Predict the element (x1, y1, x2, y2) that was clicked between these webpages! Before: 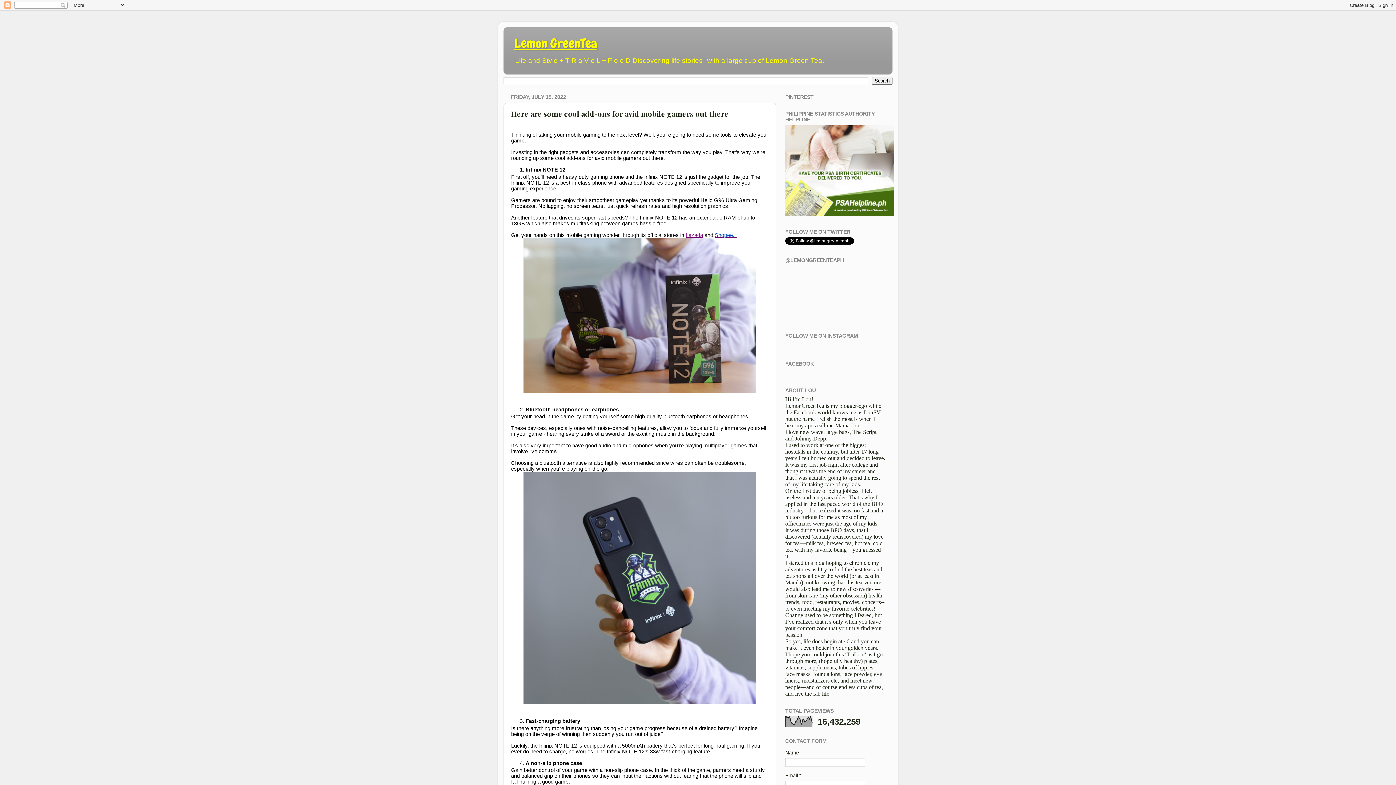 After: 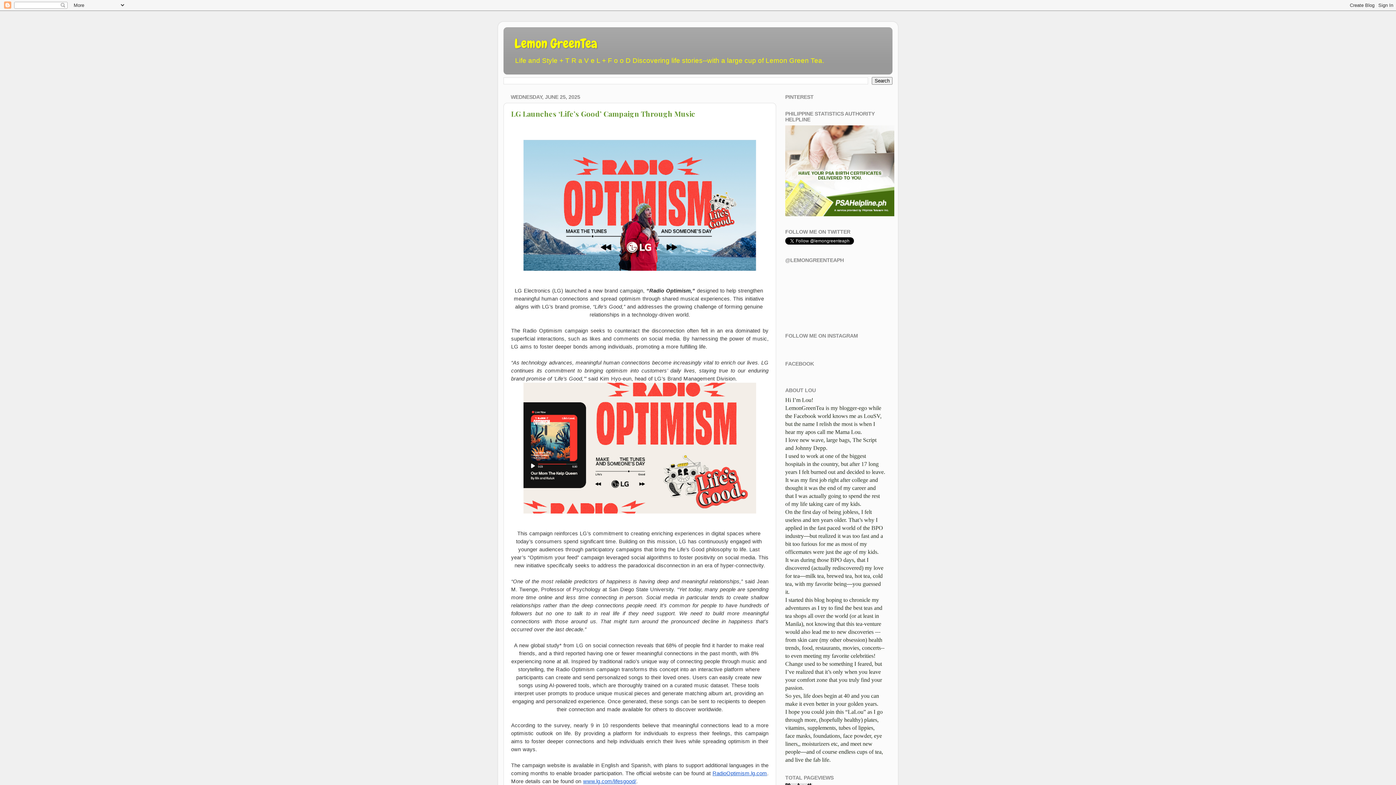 Action: bbox: (514, 35, 597, 52) label: Lemon GreenTea